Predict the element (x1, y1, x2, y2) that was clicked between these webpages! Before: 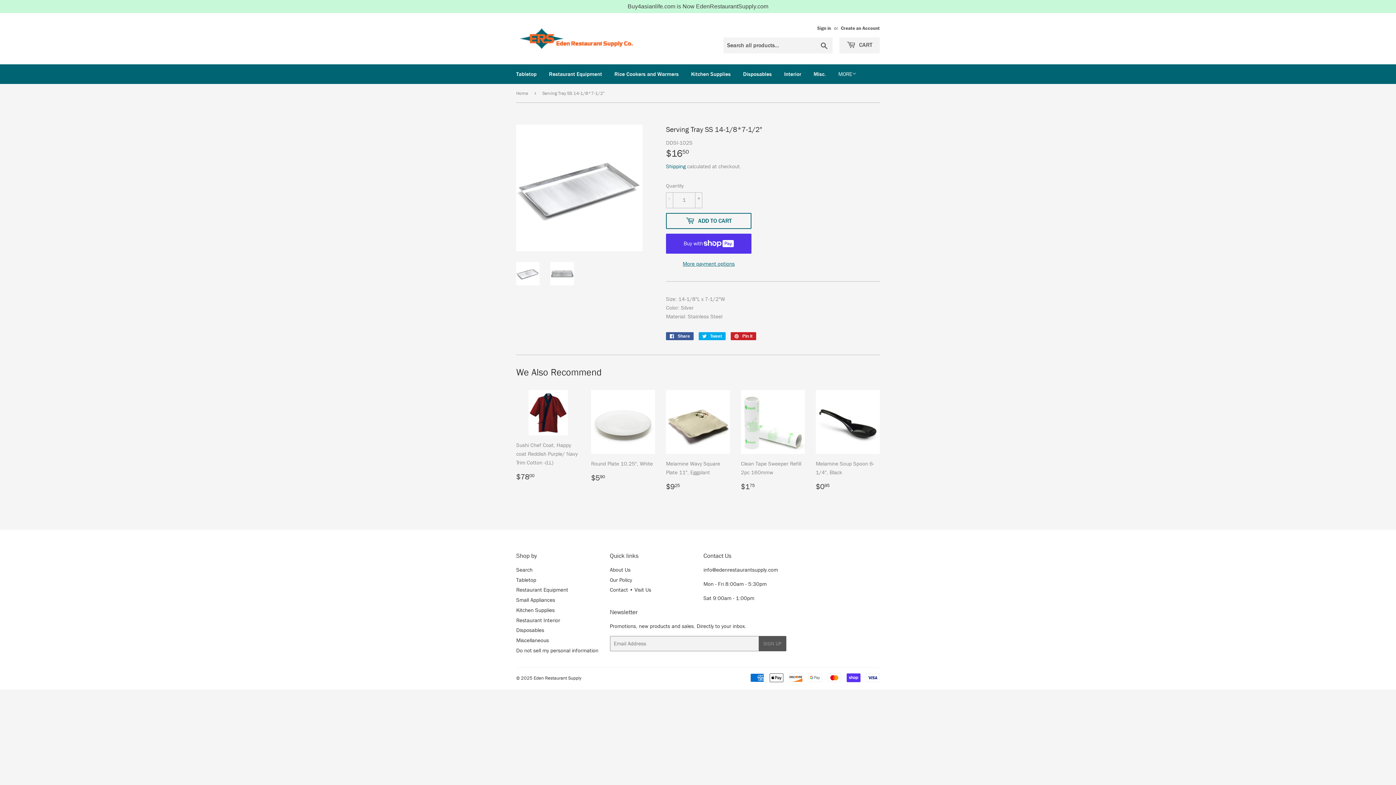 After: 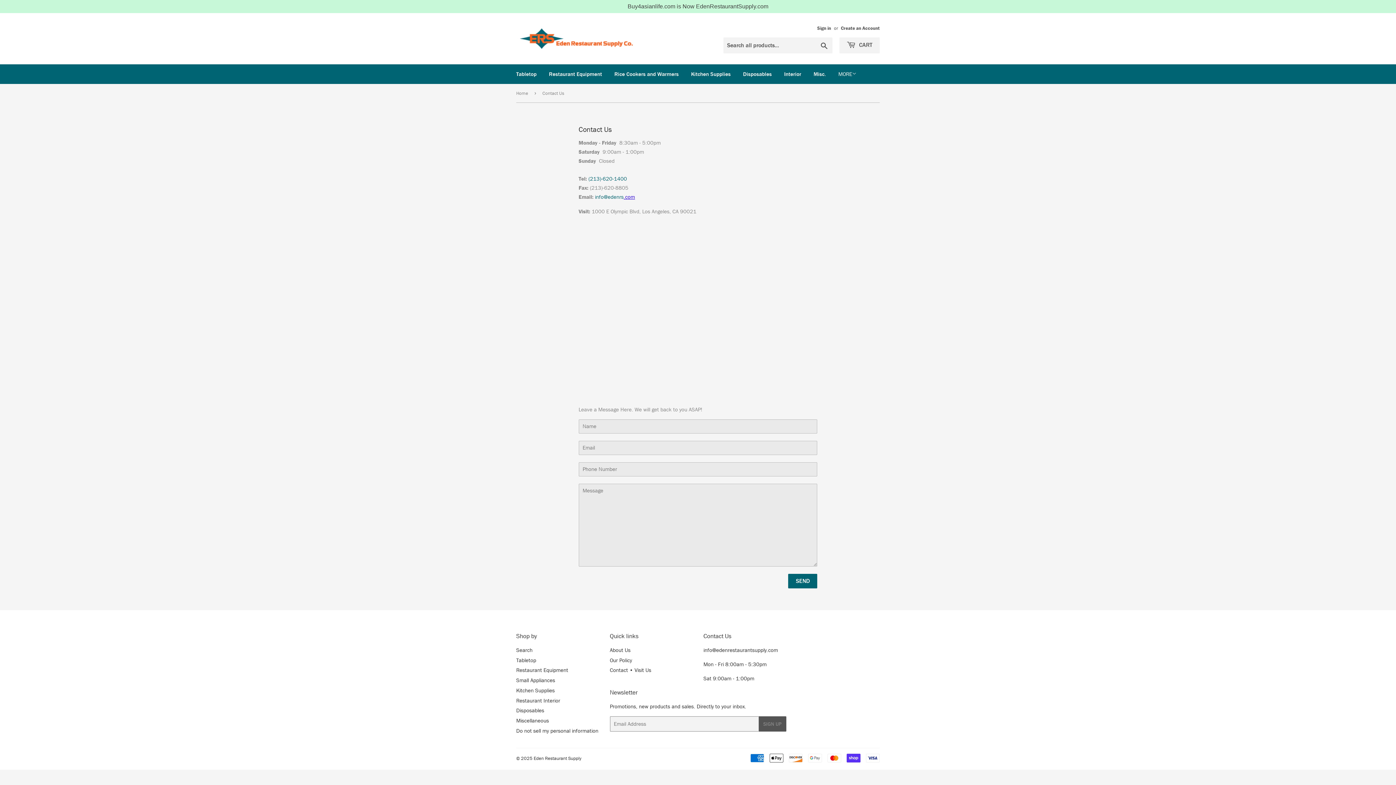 Action: label: Contact • Visit Us bbox: (610, 586, 651, 593)